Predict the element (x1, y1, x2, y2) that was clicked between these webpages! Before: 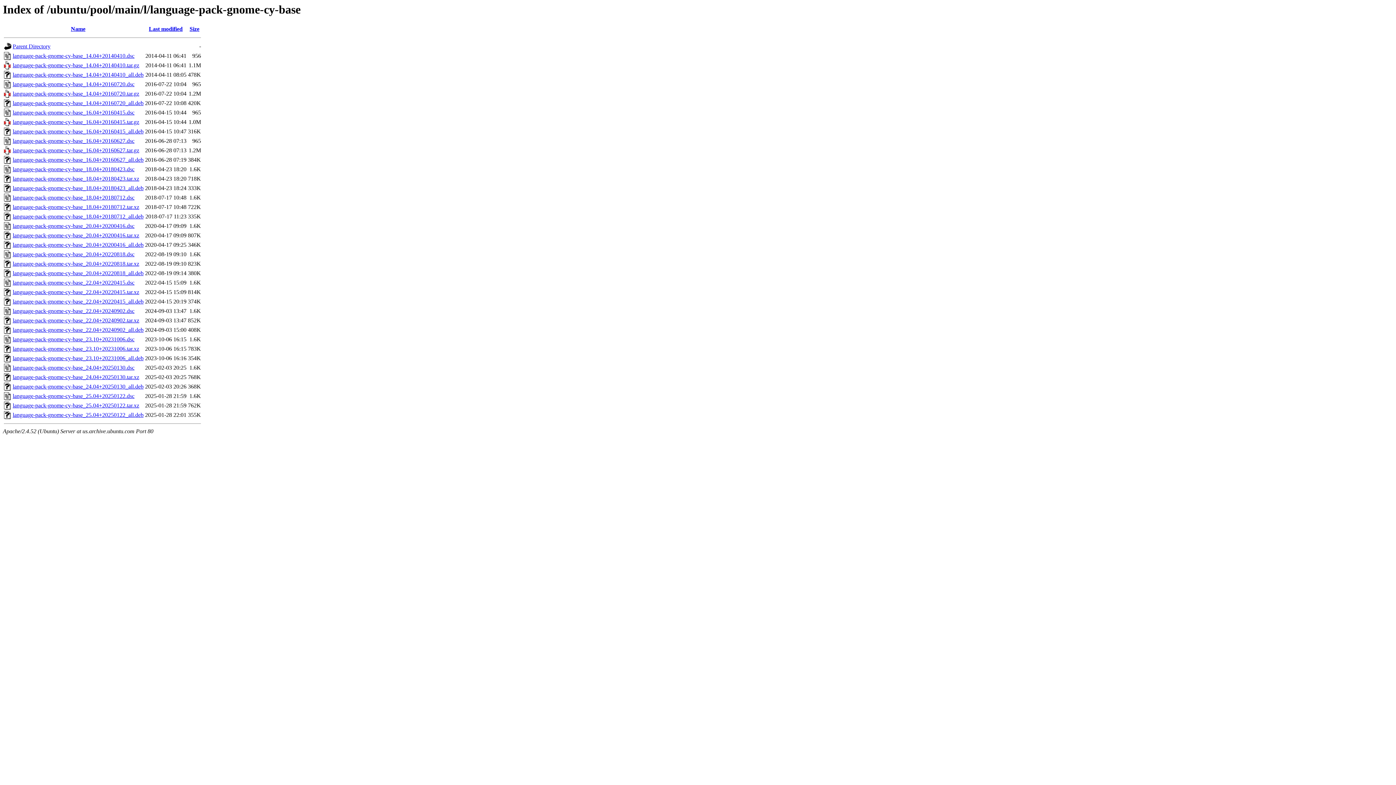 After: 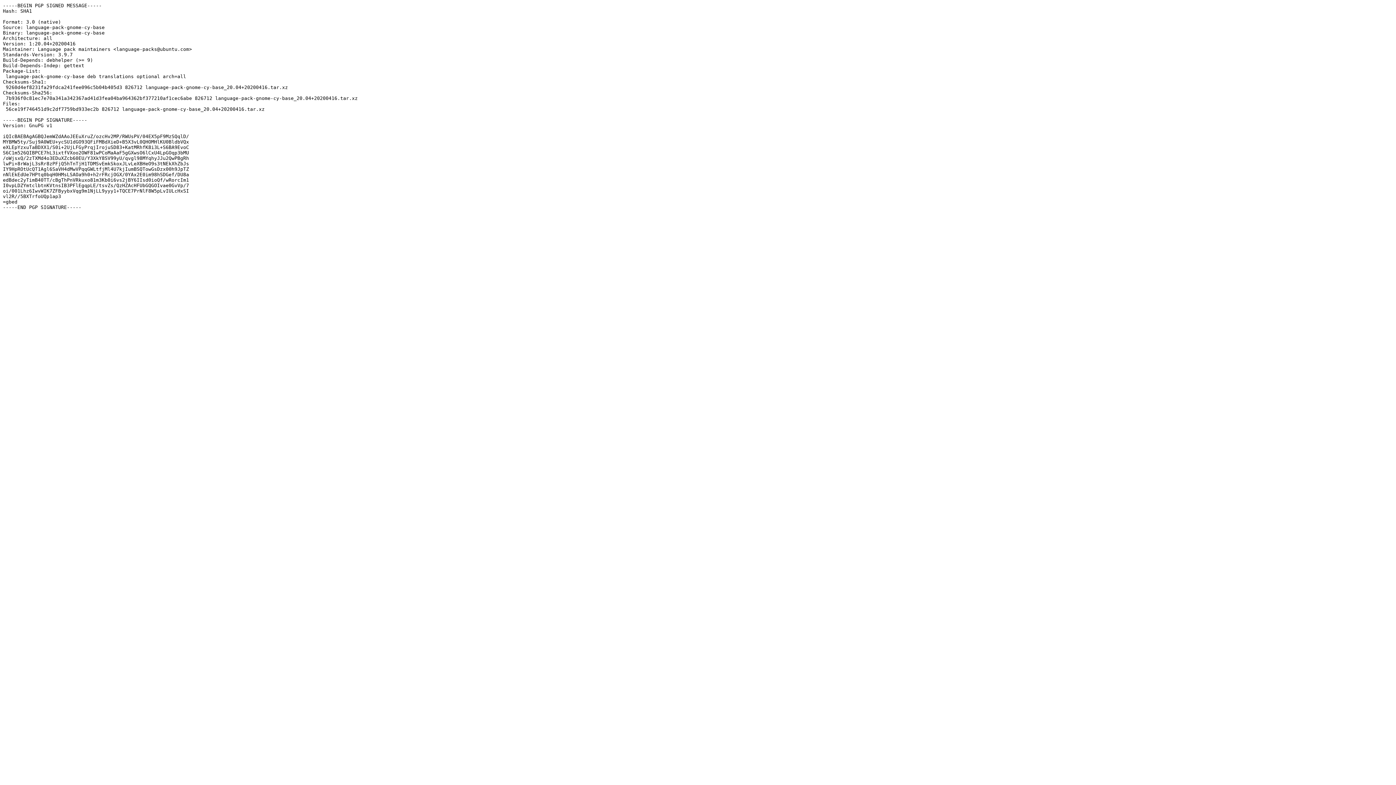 Action: label: language-pack-gnome-cy-base_20.04+20200416.dsc bbox: (12, 223, 134, 229)